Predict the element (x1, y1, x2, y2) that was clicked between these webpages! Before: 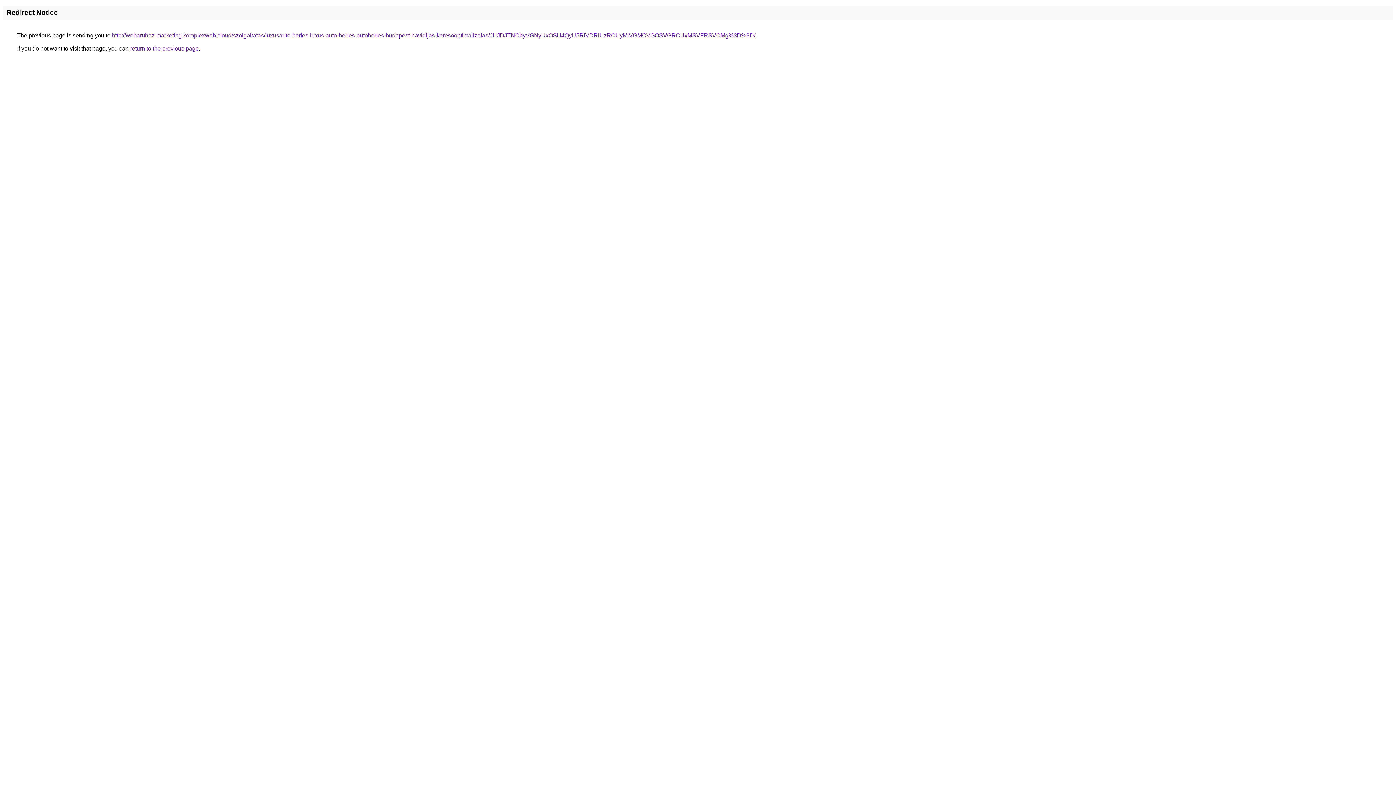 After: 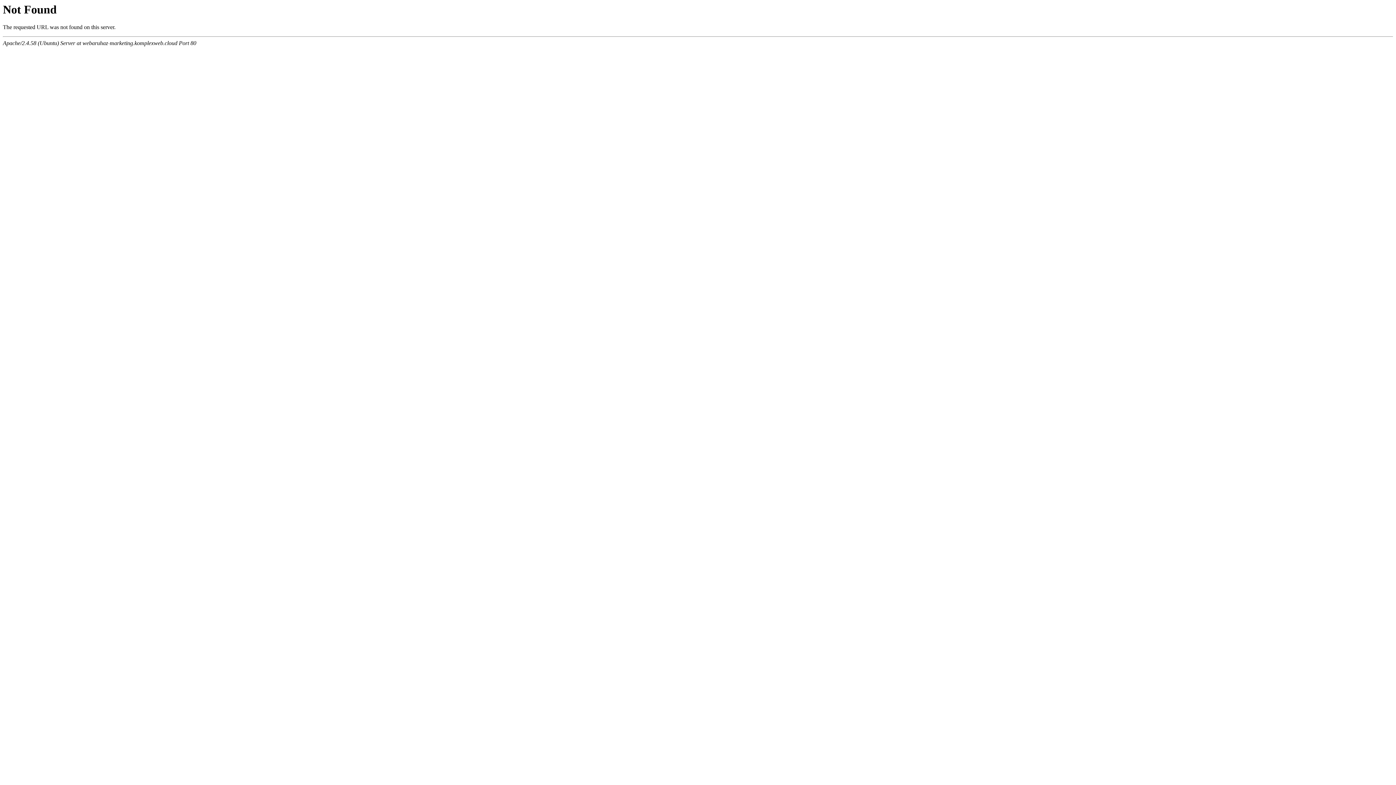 Action: bbox: (112, 32, 755, 38) label: http://webaruhaz-marketing.komplexweb.cloud/szolgaltatas/luxusauto-berles-luxus-auto-berles-autoberles-budapest-havidijas-keresooptimalizalas/JUJDJTNCbyVGNyUxOSU4QyU5RiVDRiUzRCUyMiVGMCVGOSVGRCUxMSVFRSVCMg%3D%3D/